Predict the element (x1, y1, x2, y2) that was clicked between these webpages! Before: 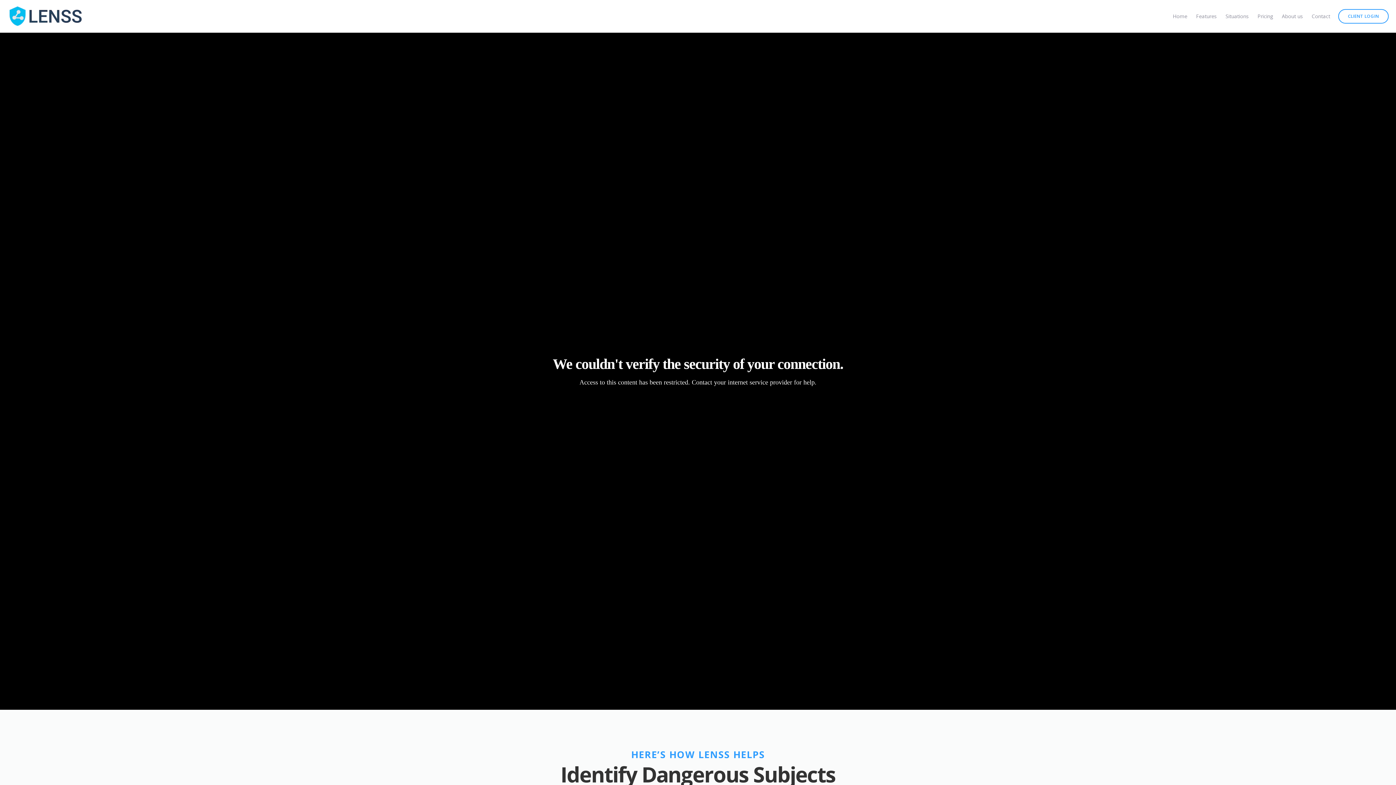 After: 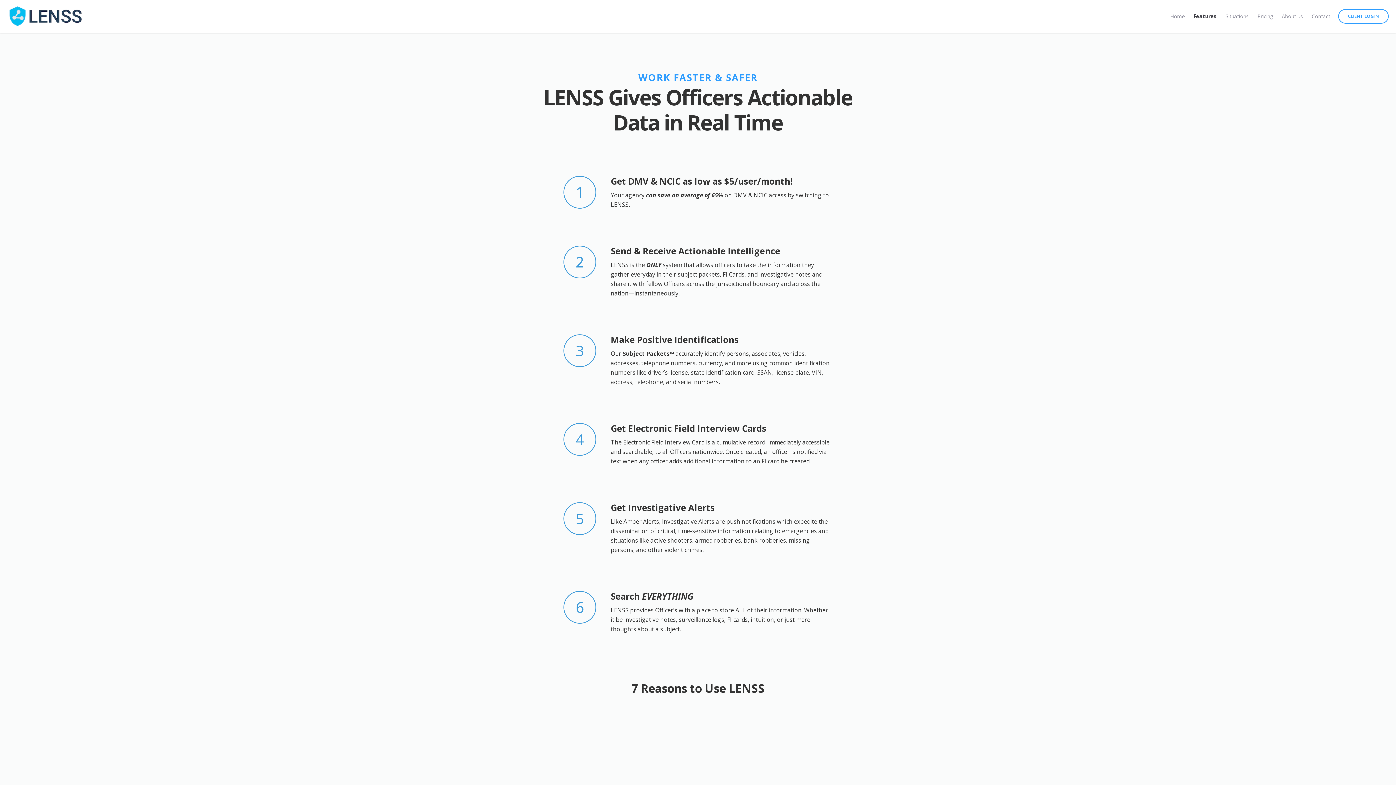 Action: bbox: (1196, 8, 1217, 24) label: Features